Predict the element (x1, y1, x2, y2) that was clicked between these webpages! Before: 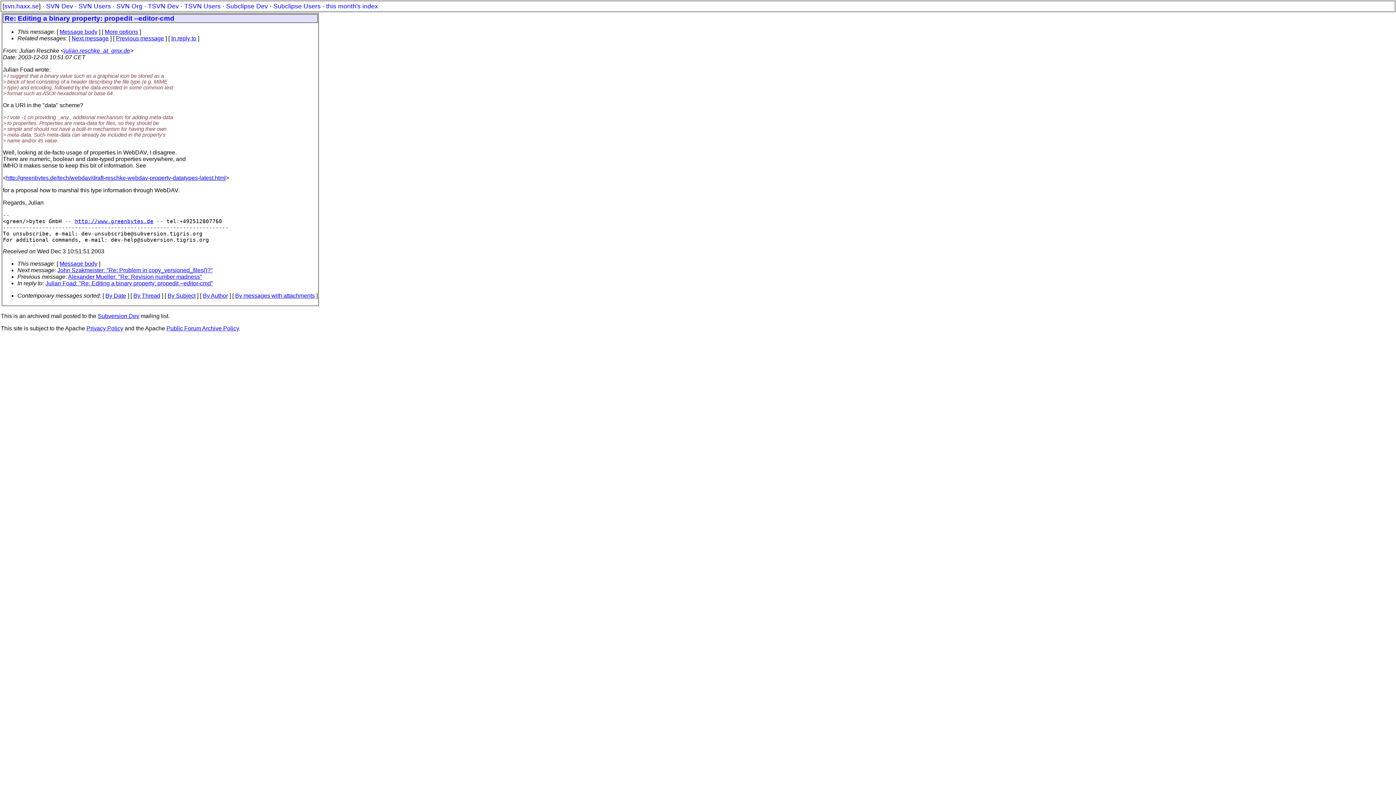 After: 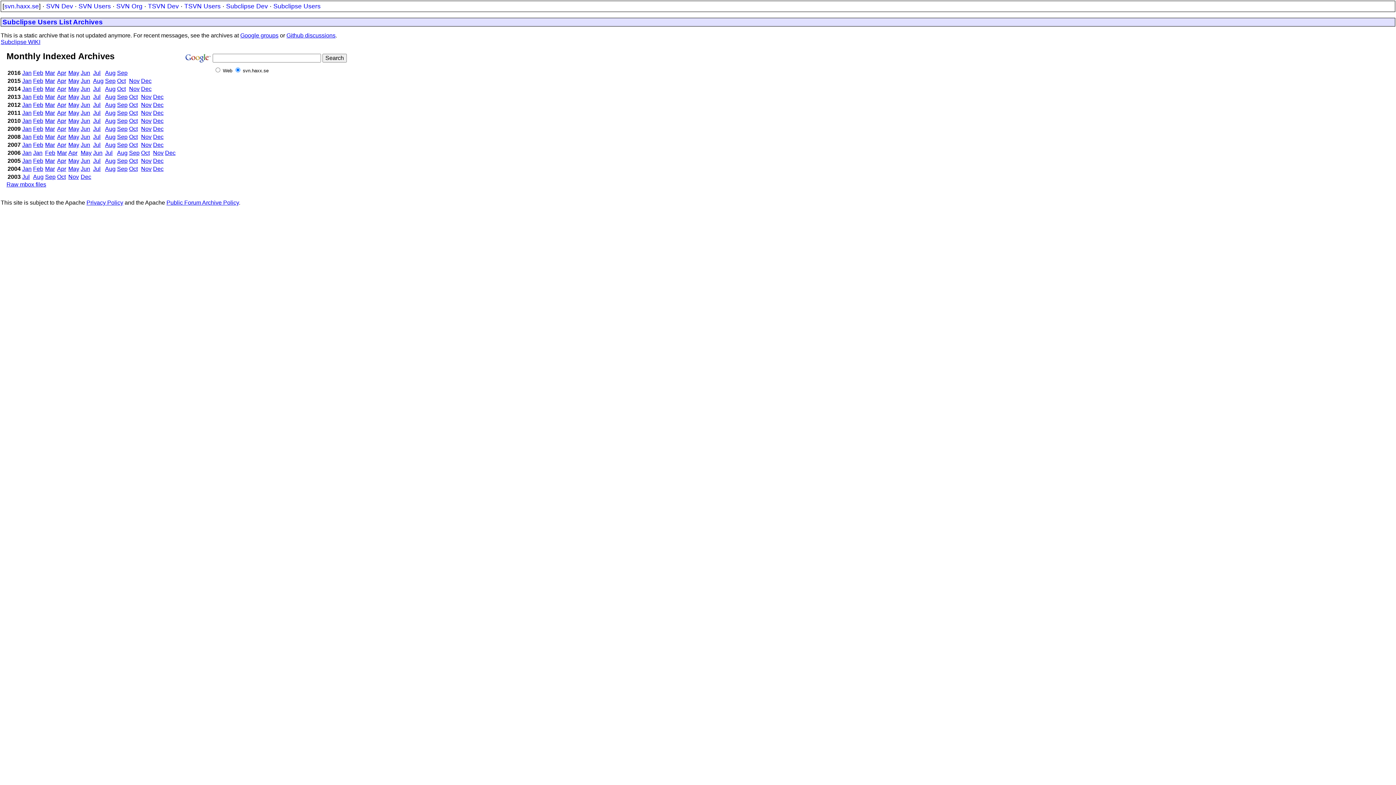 Action: bbox: (273, 2, 320, 9) label: Subclipse Users